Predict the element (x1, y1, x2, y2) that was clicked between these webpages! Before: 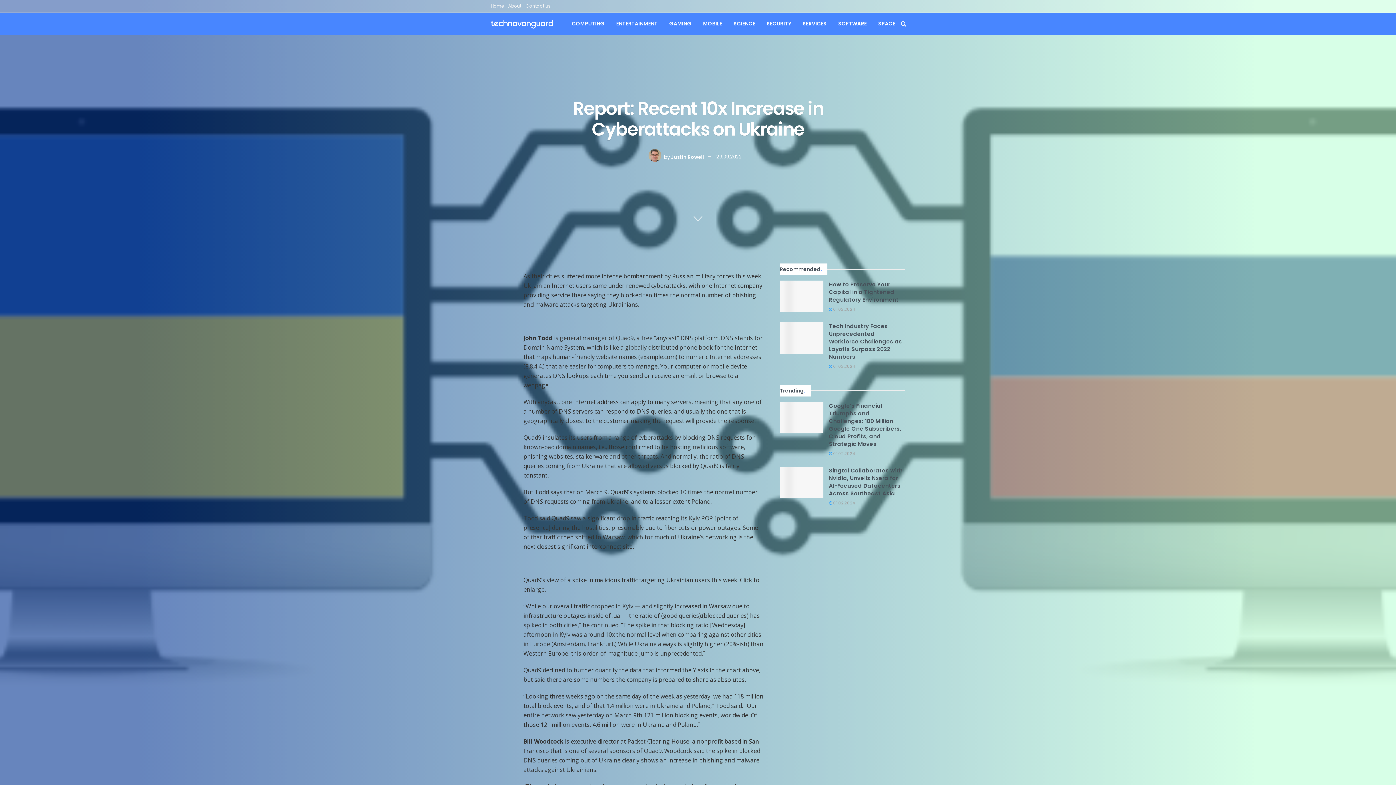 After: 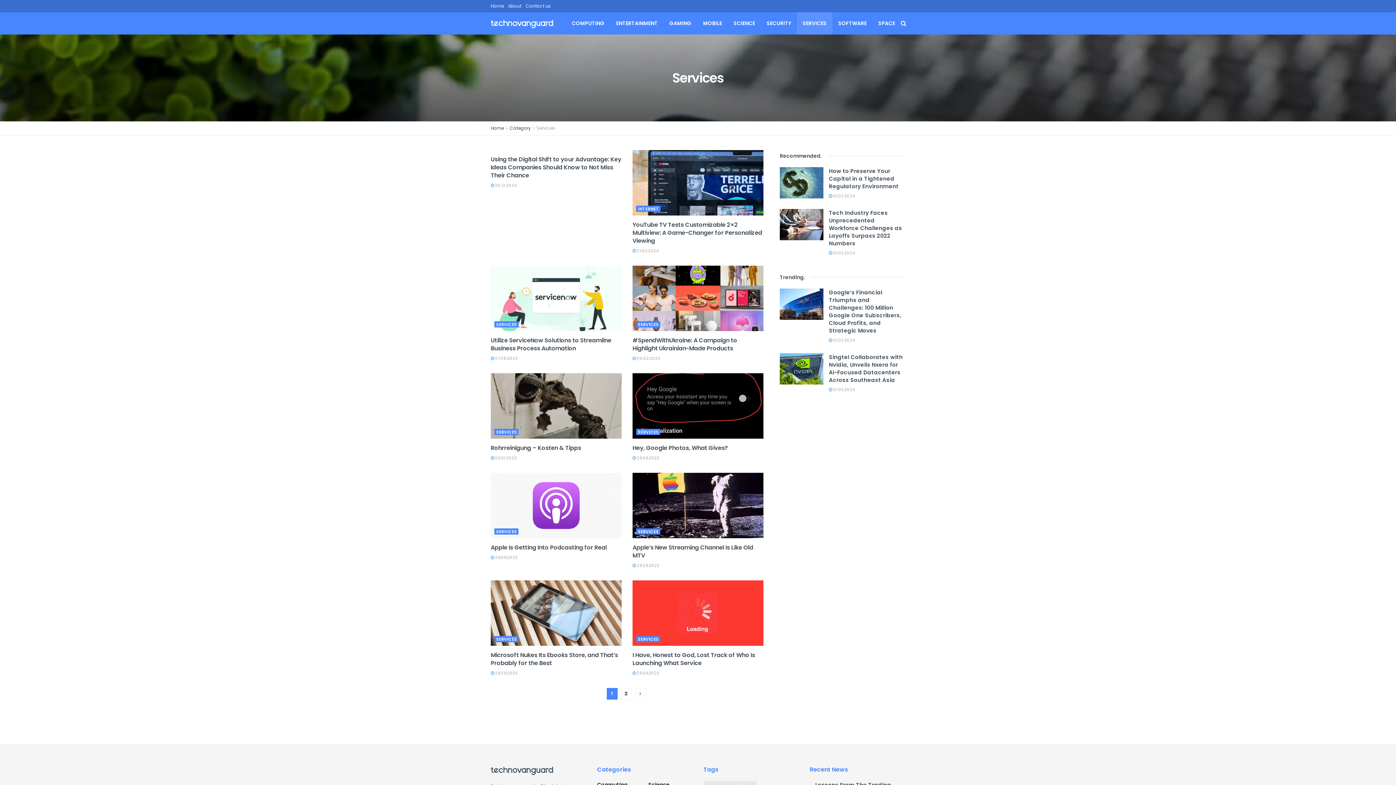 Action: label: SERVICES bbox: (797, 12, 832, 34)